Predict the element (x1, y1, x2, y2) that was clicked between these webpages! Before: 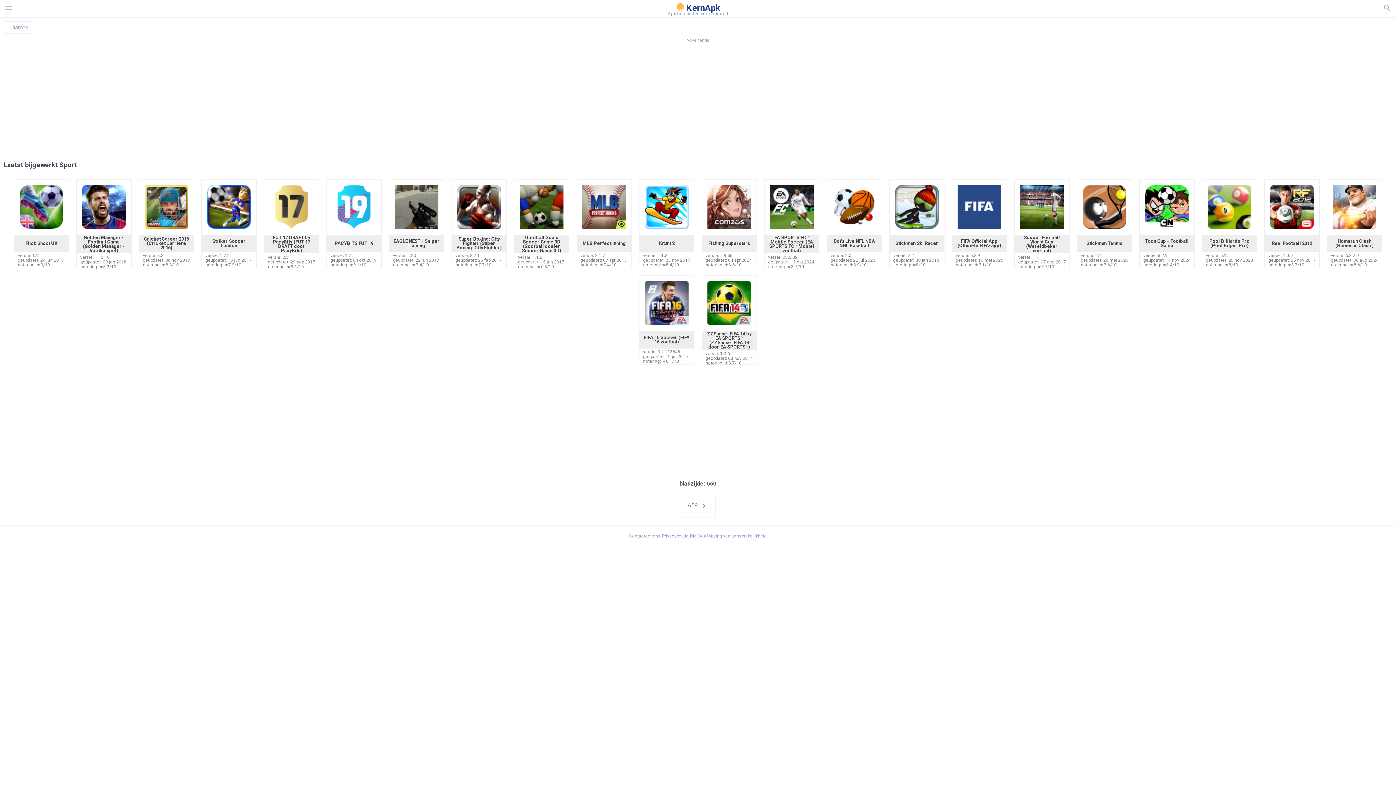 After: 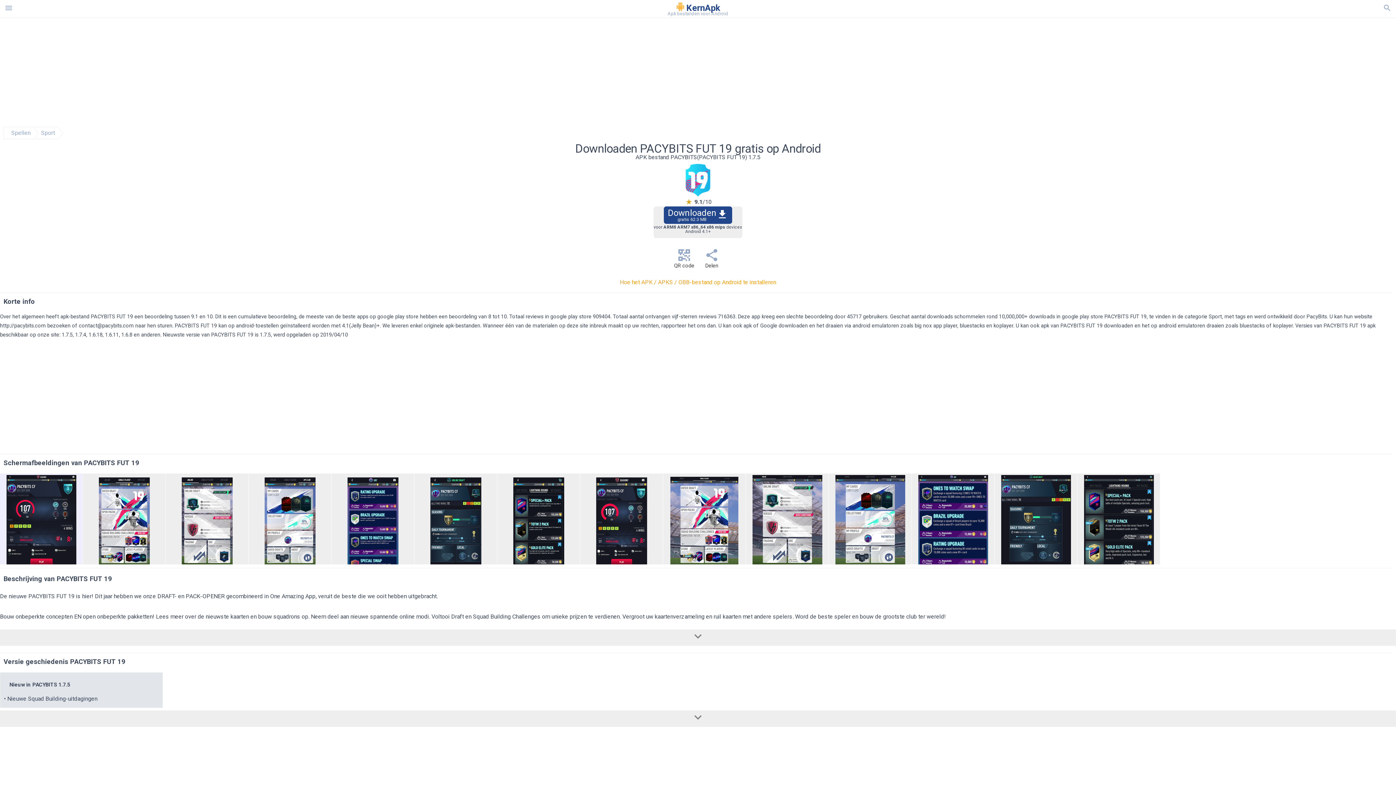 Action: bbox: (326, 240, 381, 247) label: PACYBITS FUT 19